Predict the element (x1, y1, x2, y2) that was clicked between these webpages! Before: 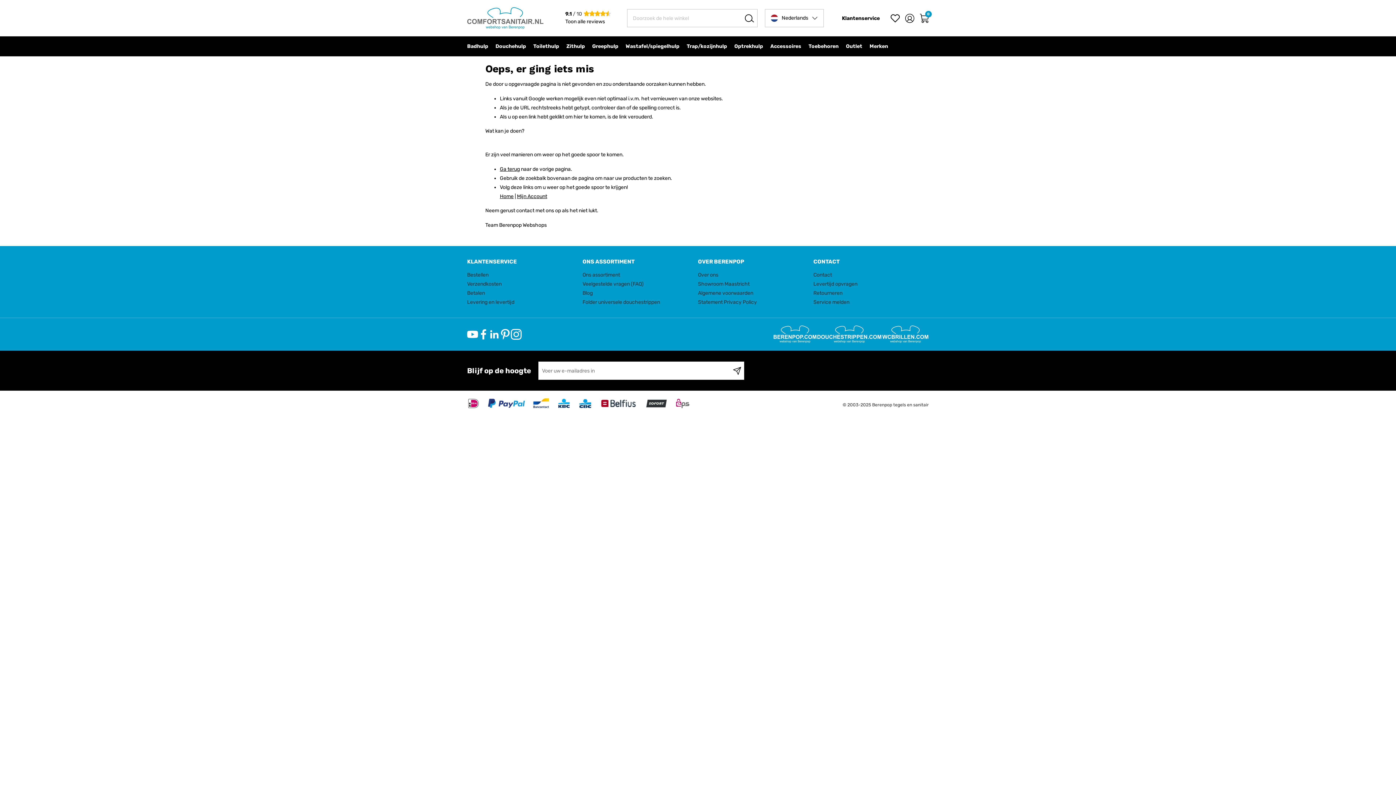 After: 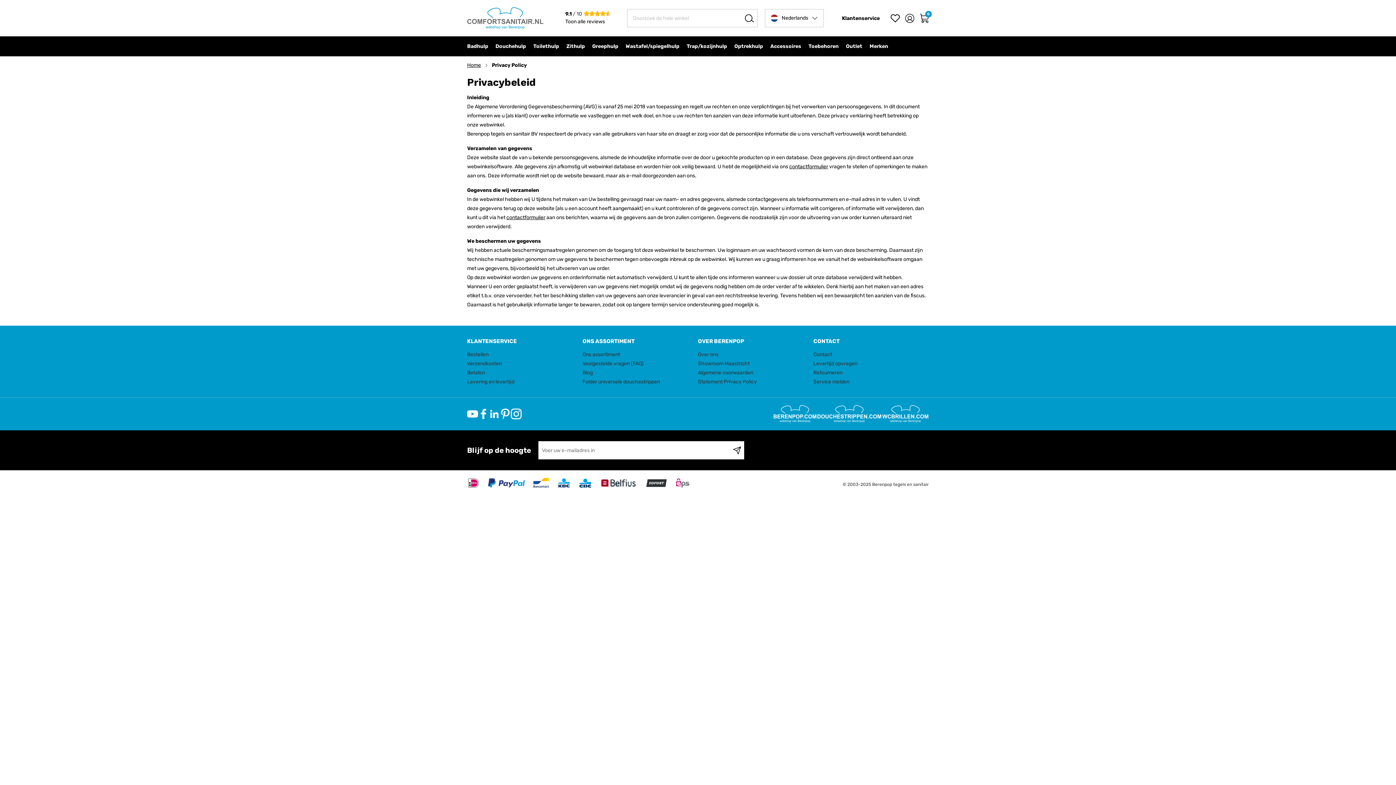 Action: bbox: (698, 299, 757, 305) label: Statement Privacy Policy